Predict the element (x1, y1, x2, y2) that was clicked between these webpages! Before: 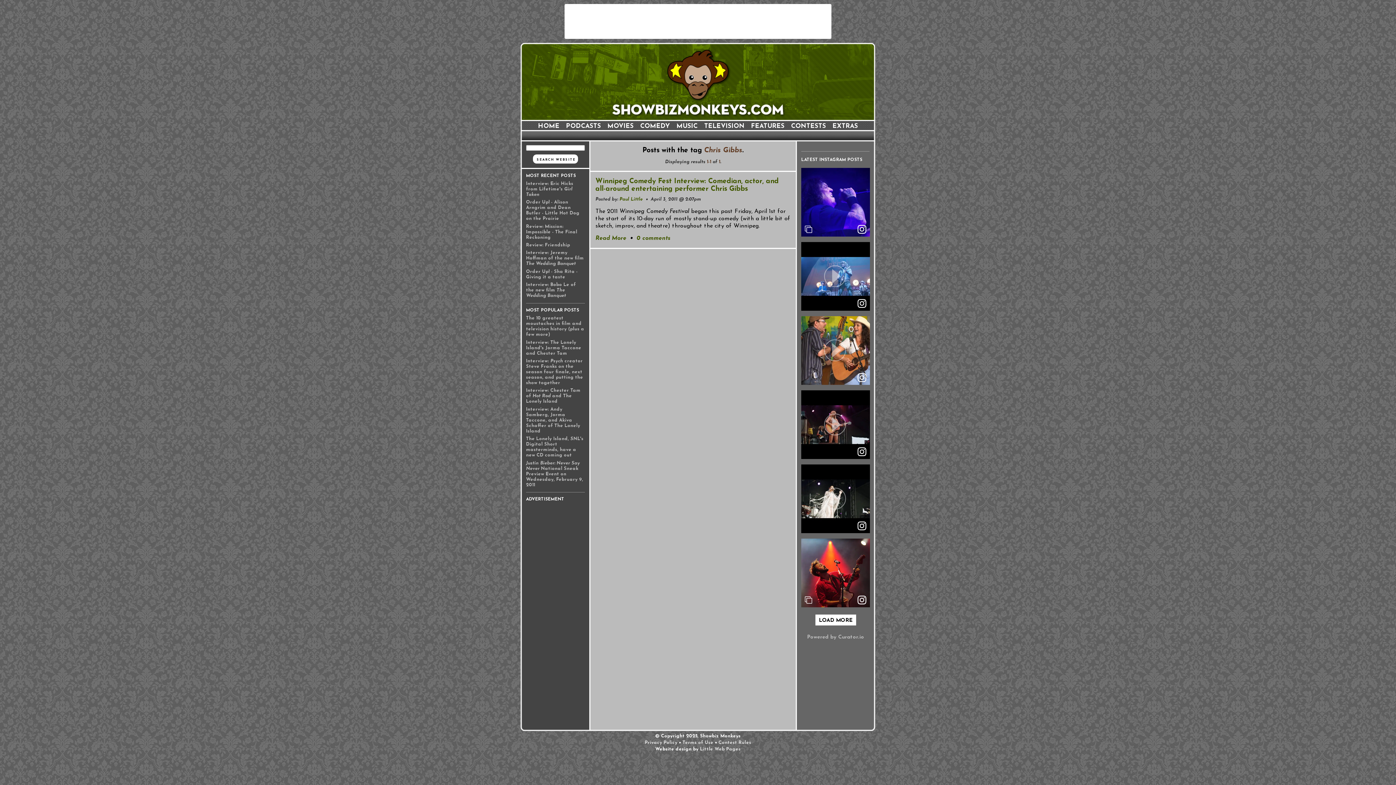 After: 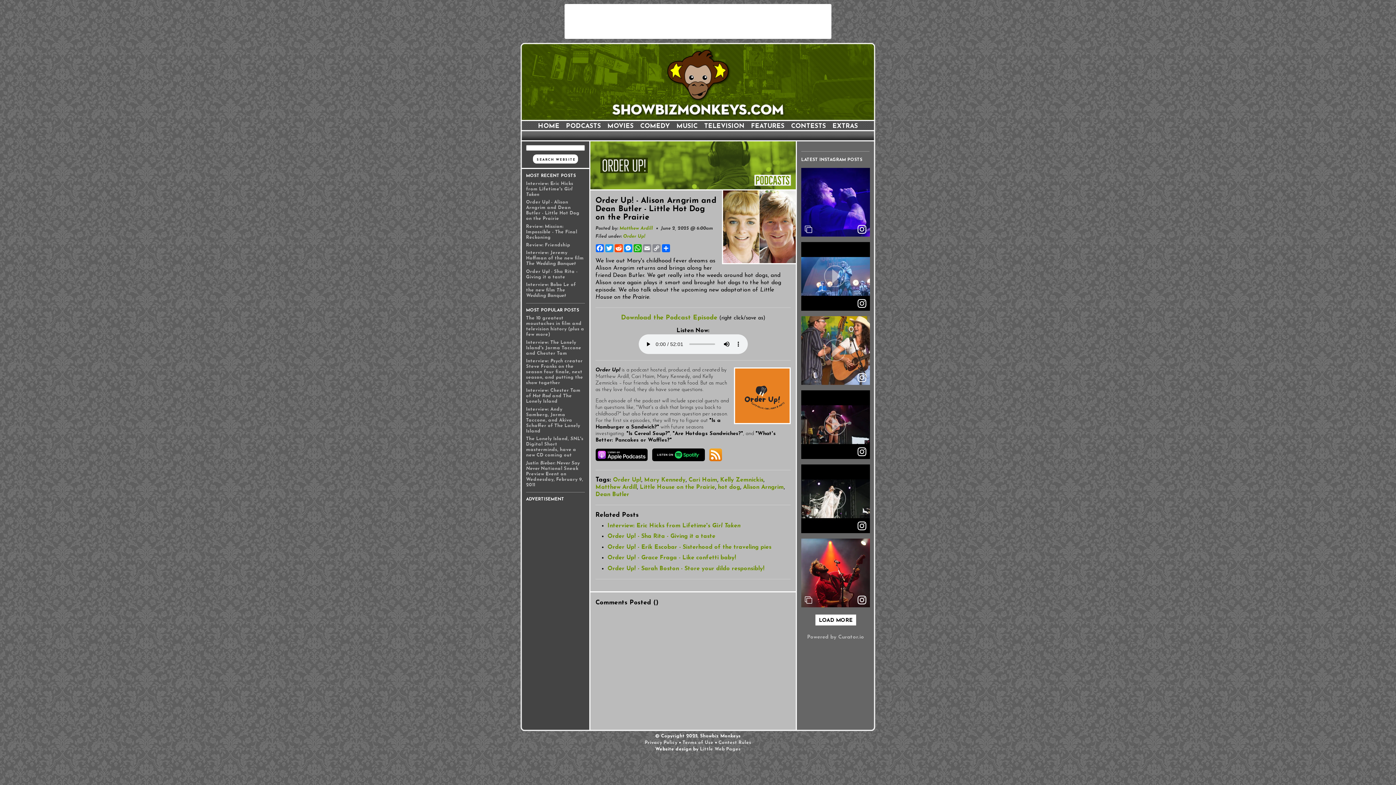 Action: bbox: (526, 200, 579, 221) label: Order Up! - Alison Arngrim and Dean Butler - Little Hot Dog on the Prairie